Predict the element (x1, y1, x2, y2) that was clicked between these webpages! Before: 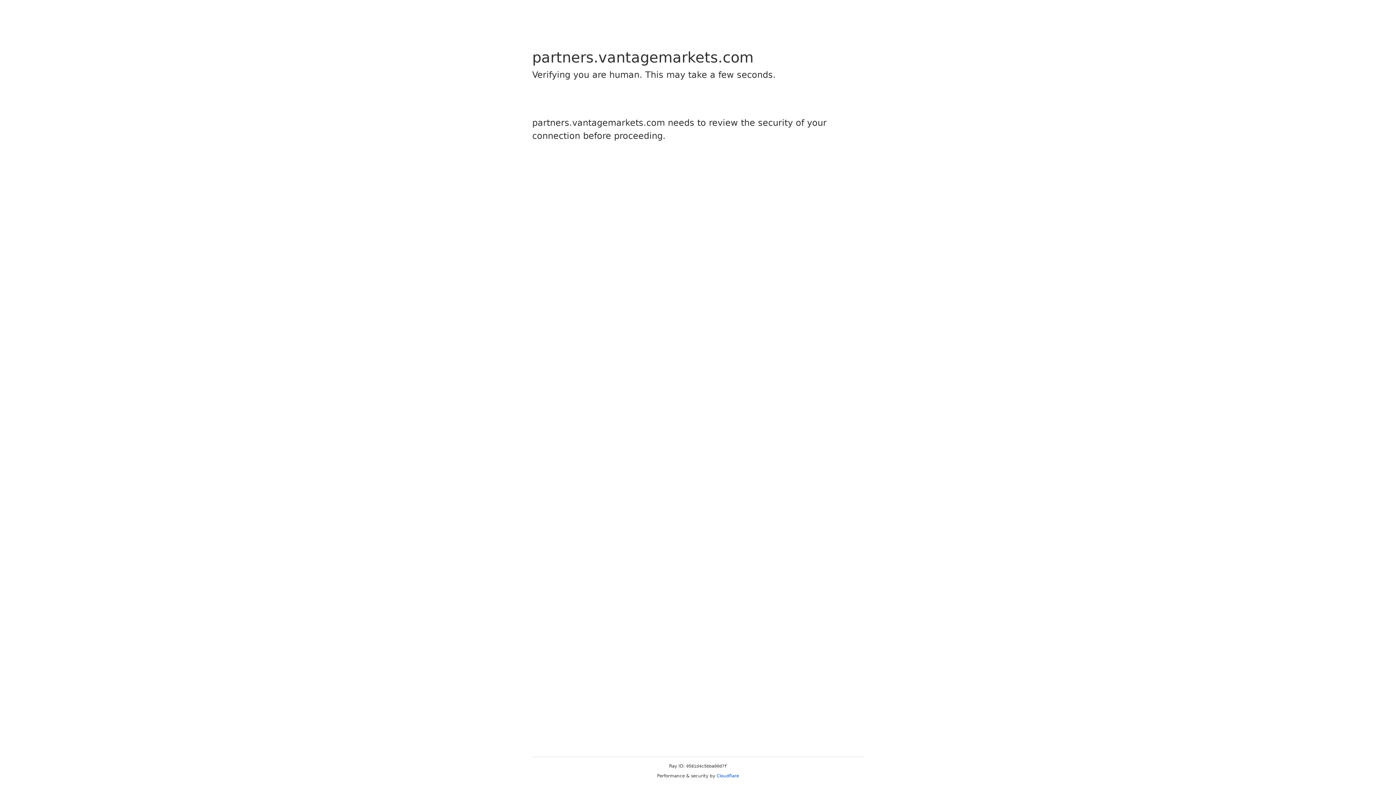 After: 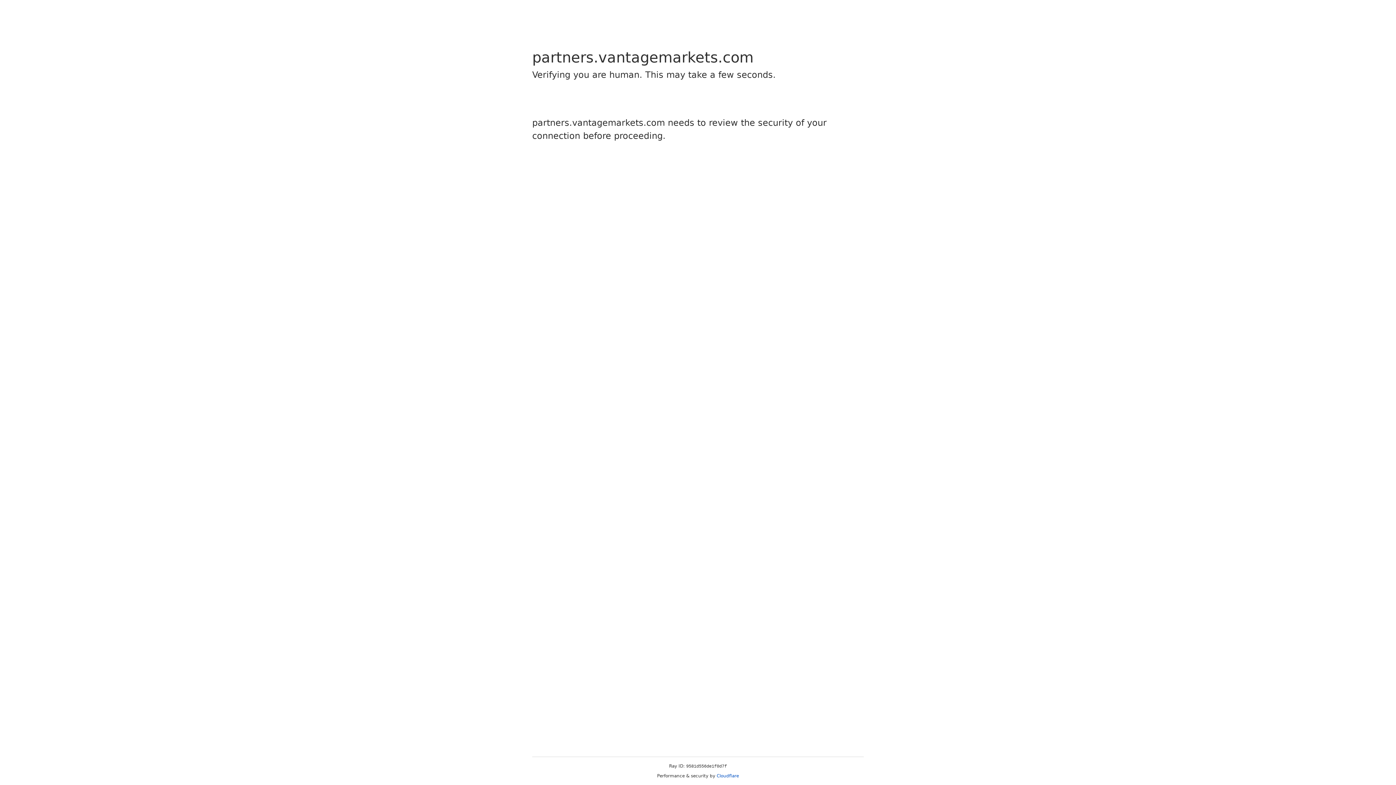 Action: label: Cloudflare bbox: (716, 773, 739, 778)